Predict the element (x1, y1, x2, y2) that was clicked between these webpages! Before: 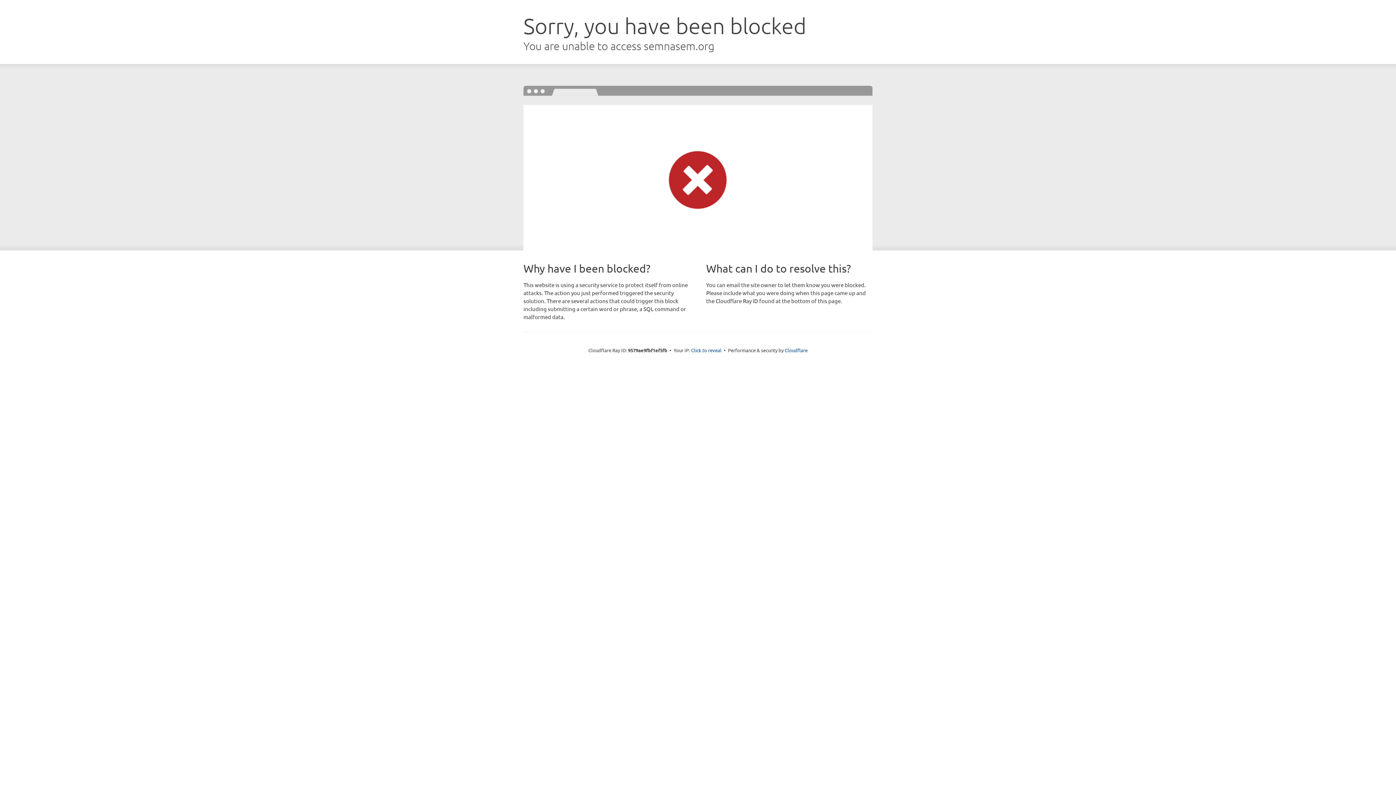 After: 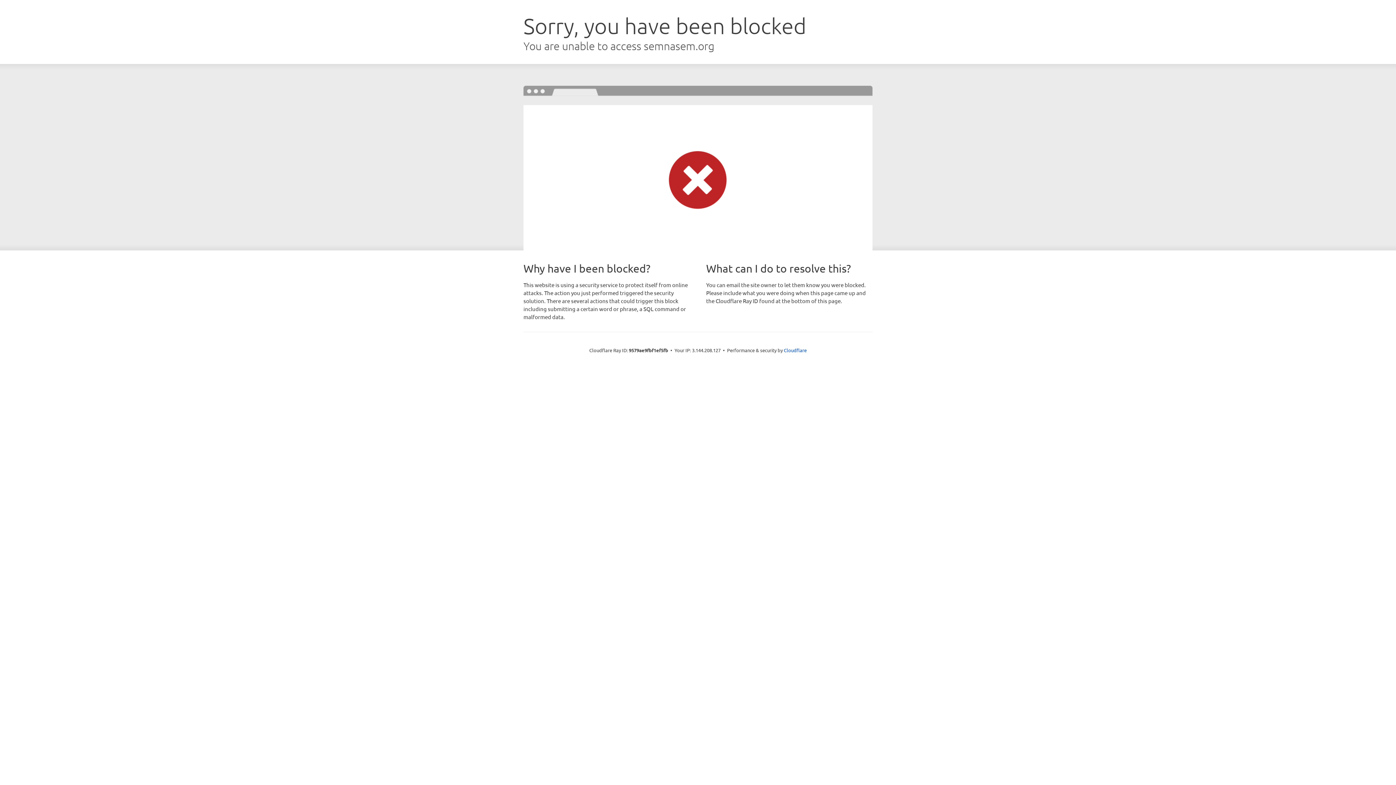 Action: label: Click to reveal bbox: (691, 346, 721, 353)